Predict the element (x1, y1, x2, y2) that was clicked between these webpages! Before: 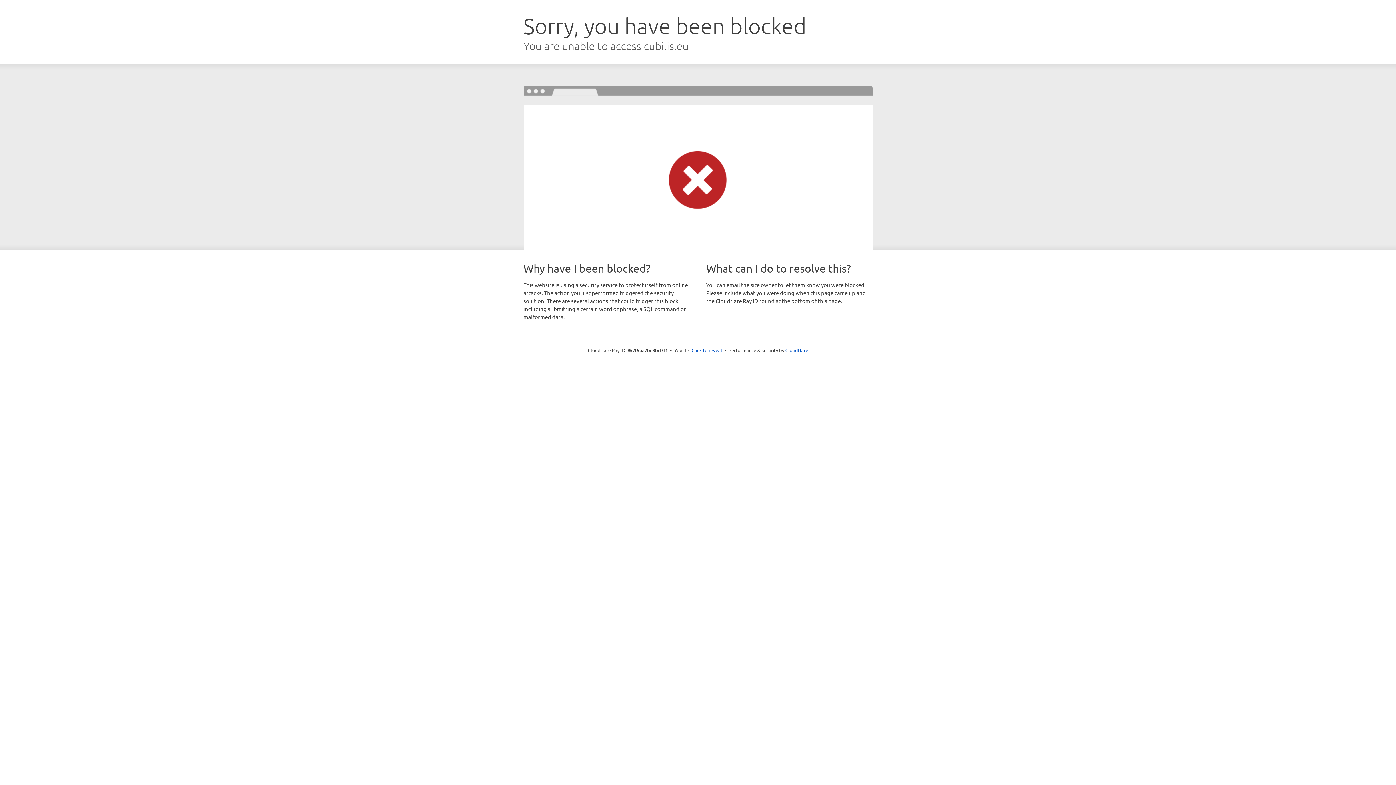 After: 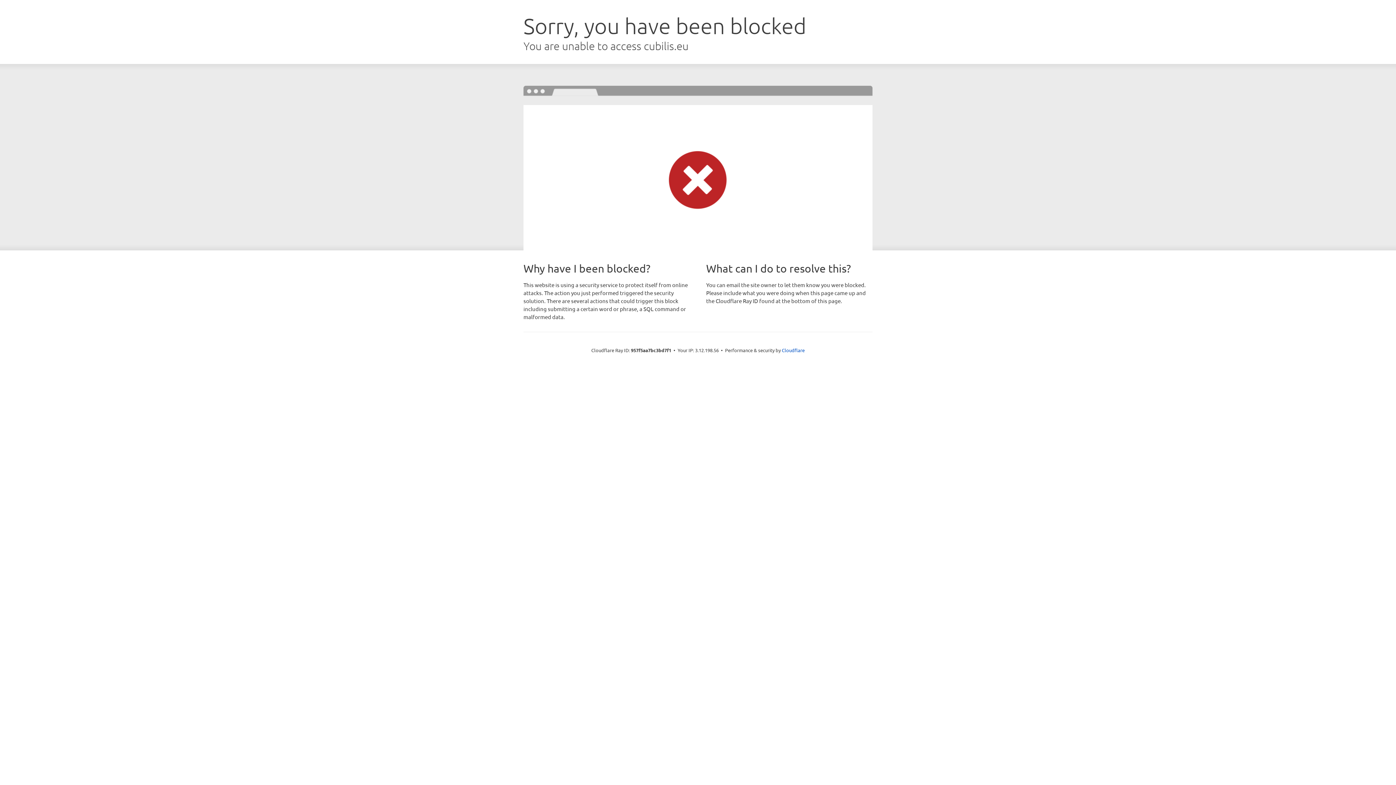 Action: label: Click to reveal bbox: (691, 346, 722, 353)